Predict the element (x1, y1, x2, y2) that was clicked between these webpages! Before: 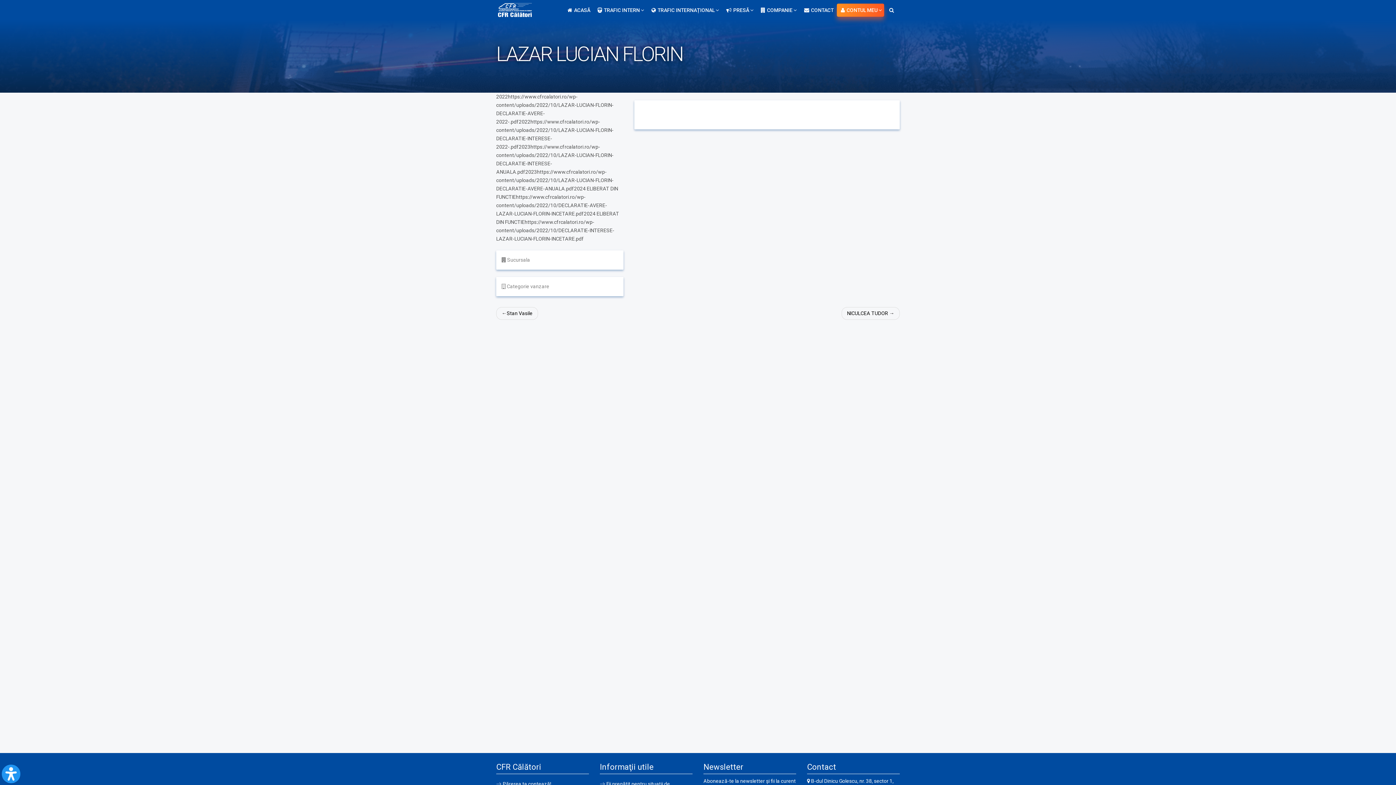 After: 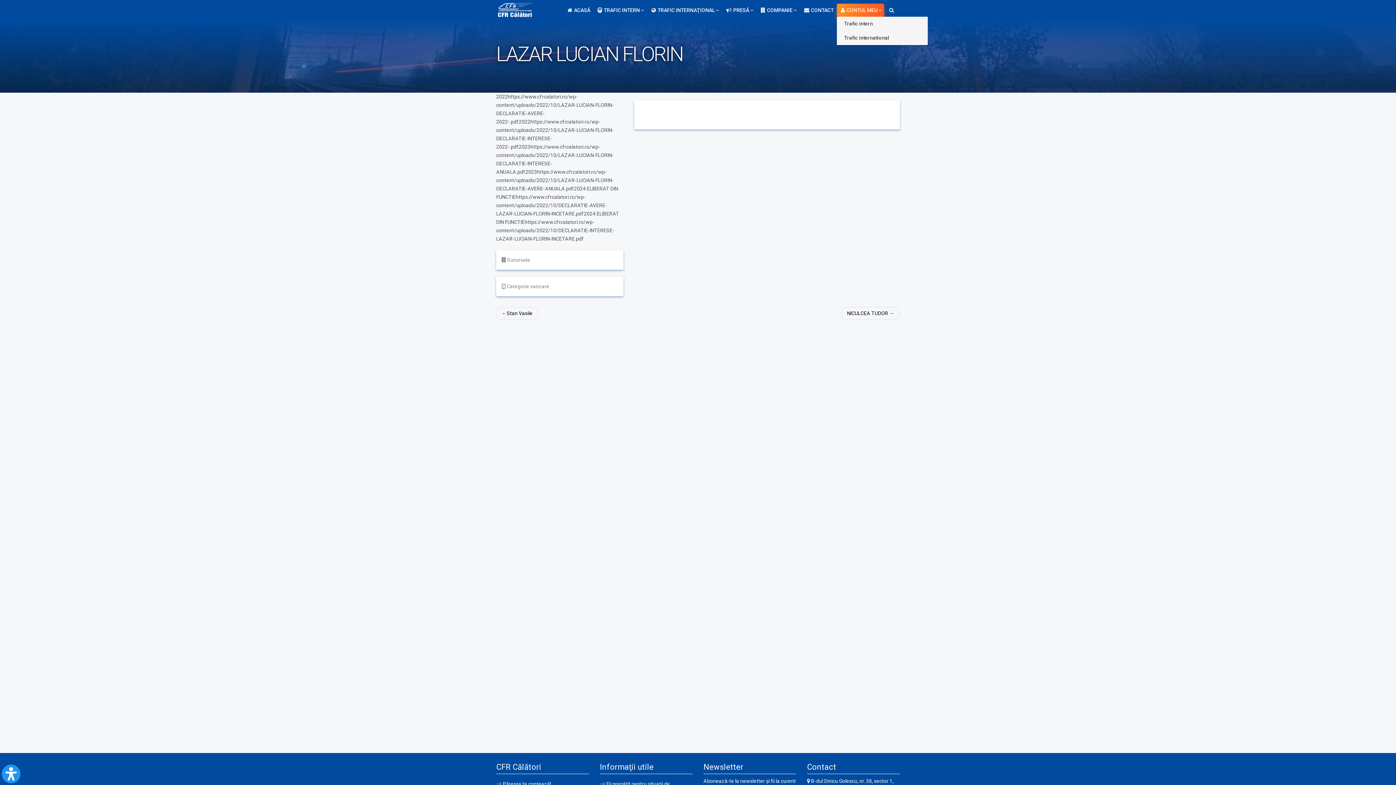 Action: bbox: (837, 3, 884, 16) label: CONTUL MEU 